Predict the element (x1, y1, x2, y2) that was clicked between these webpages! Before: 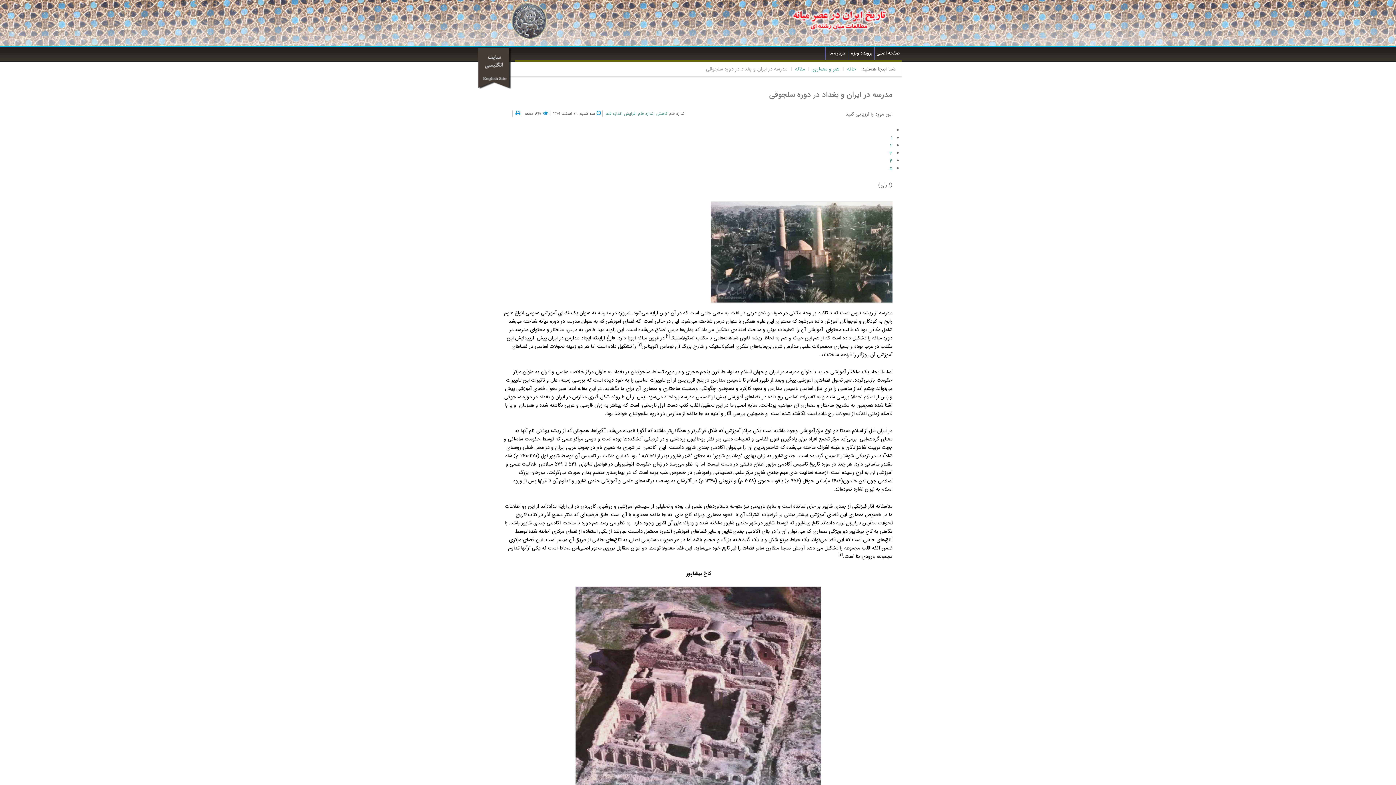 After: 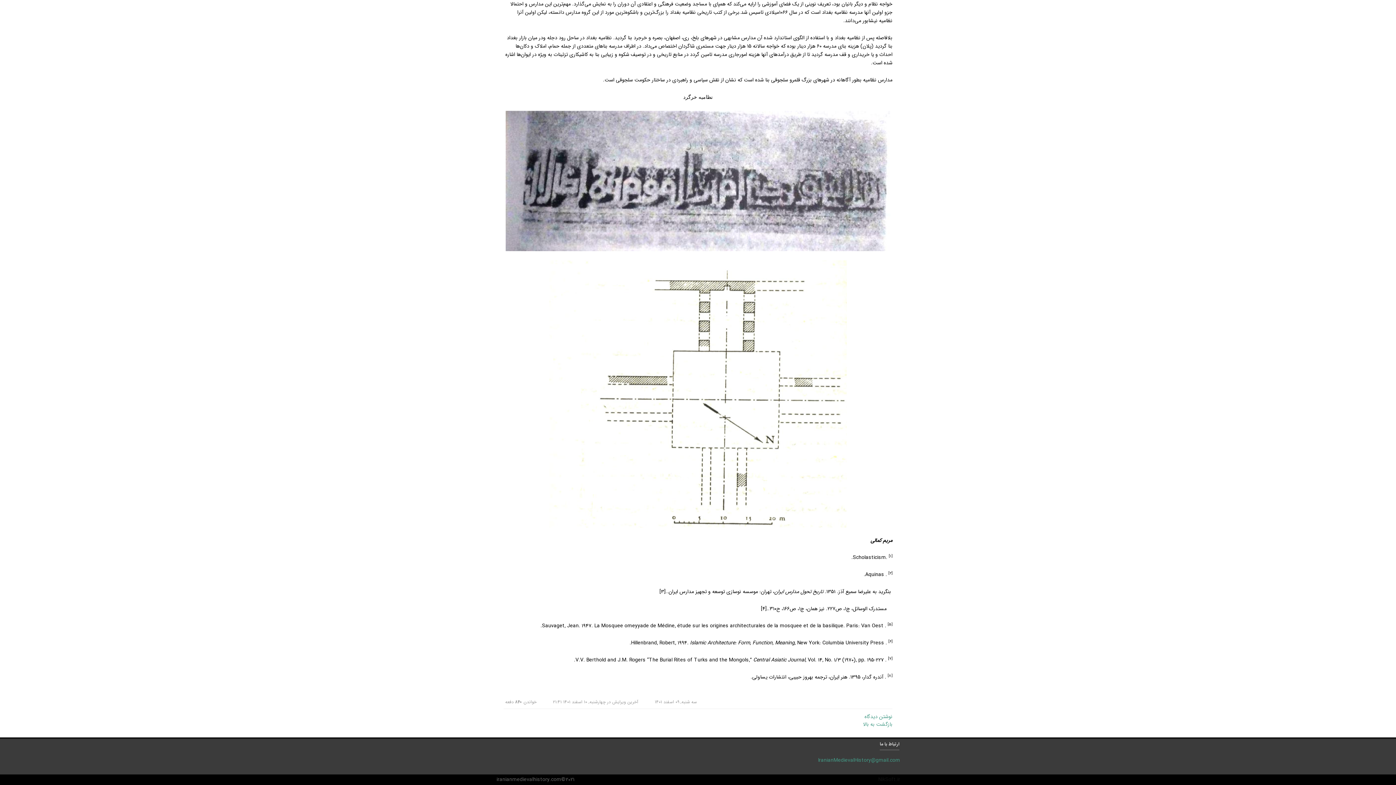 Action: label: [2] bbox: (637, 342, 641, 350)